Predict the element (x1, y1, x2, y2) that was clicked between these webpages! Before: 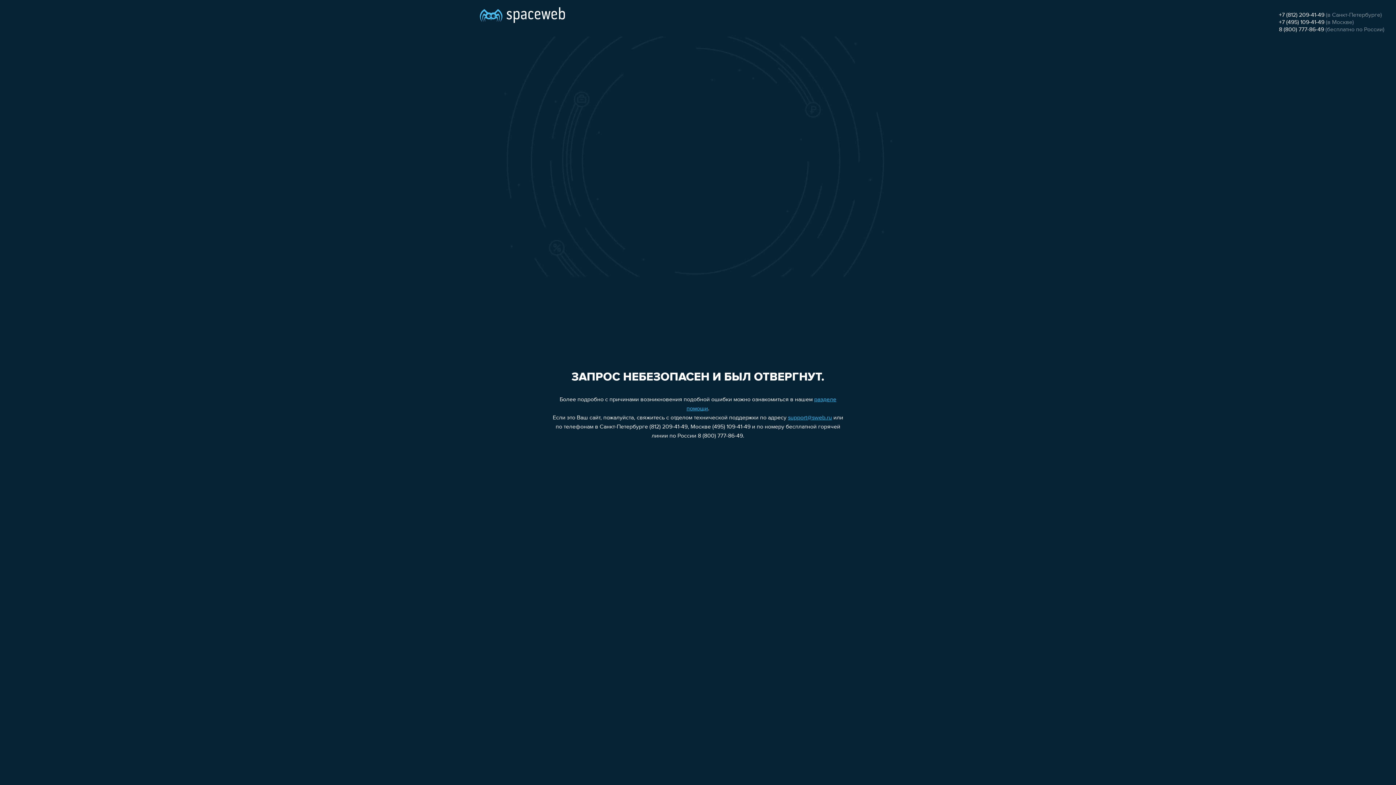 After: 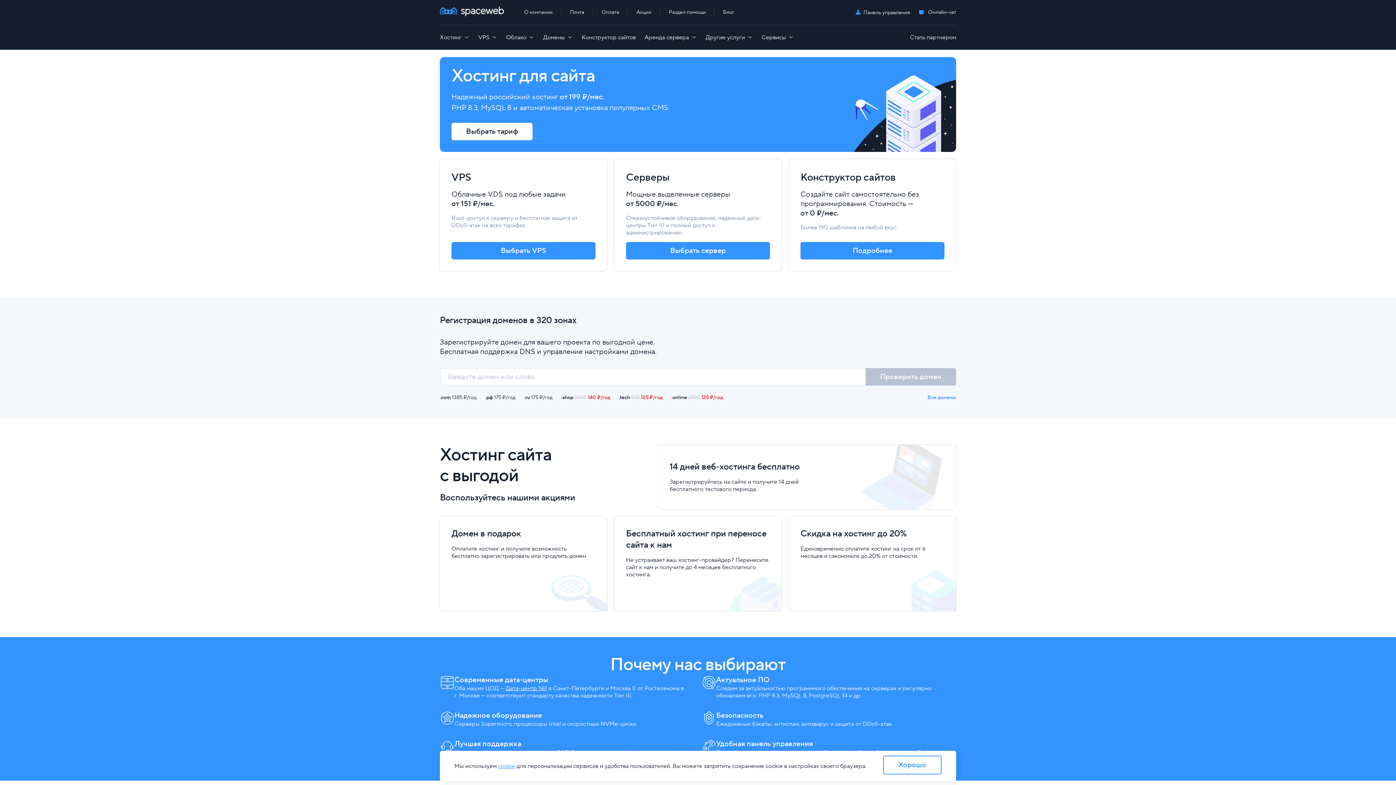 Action: bbox: (480, 0, 565, 25)